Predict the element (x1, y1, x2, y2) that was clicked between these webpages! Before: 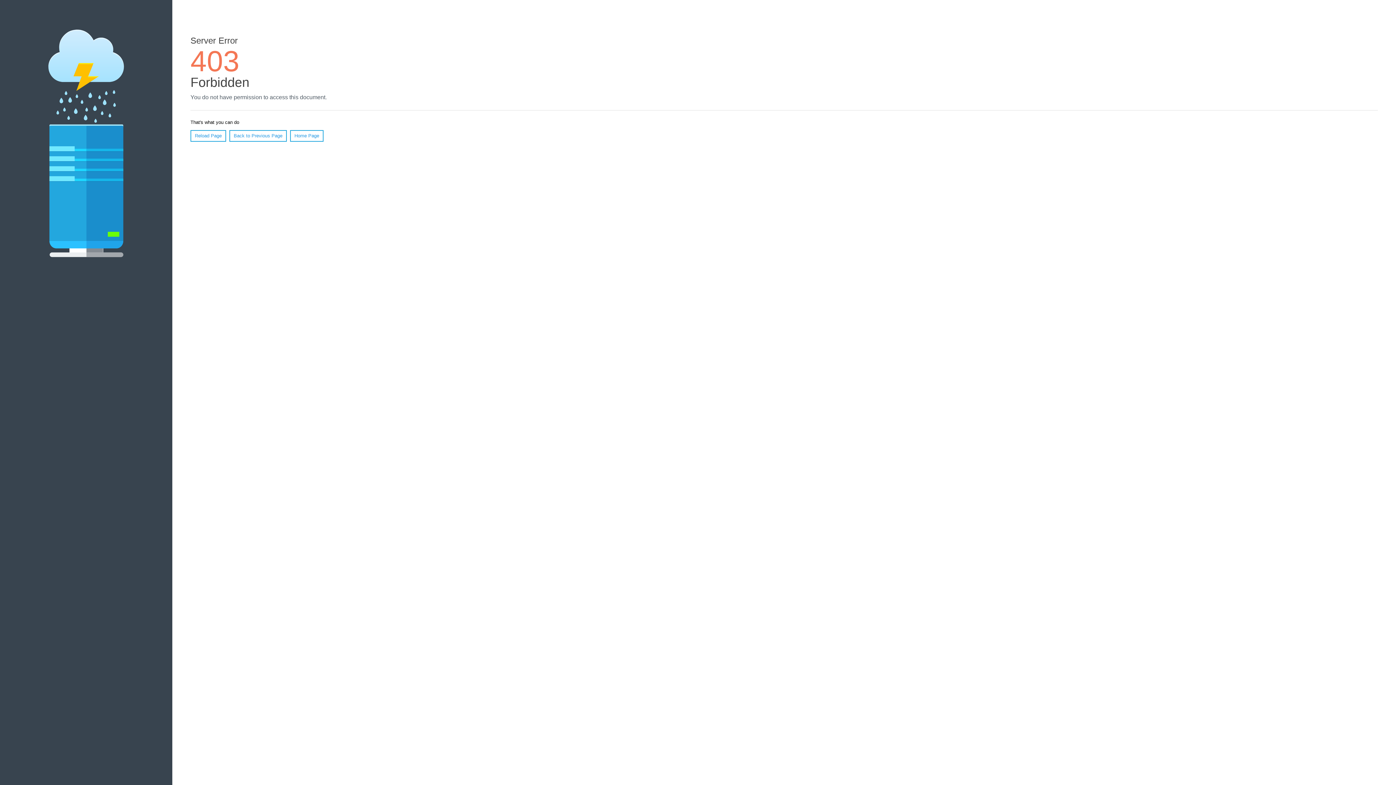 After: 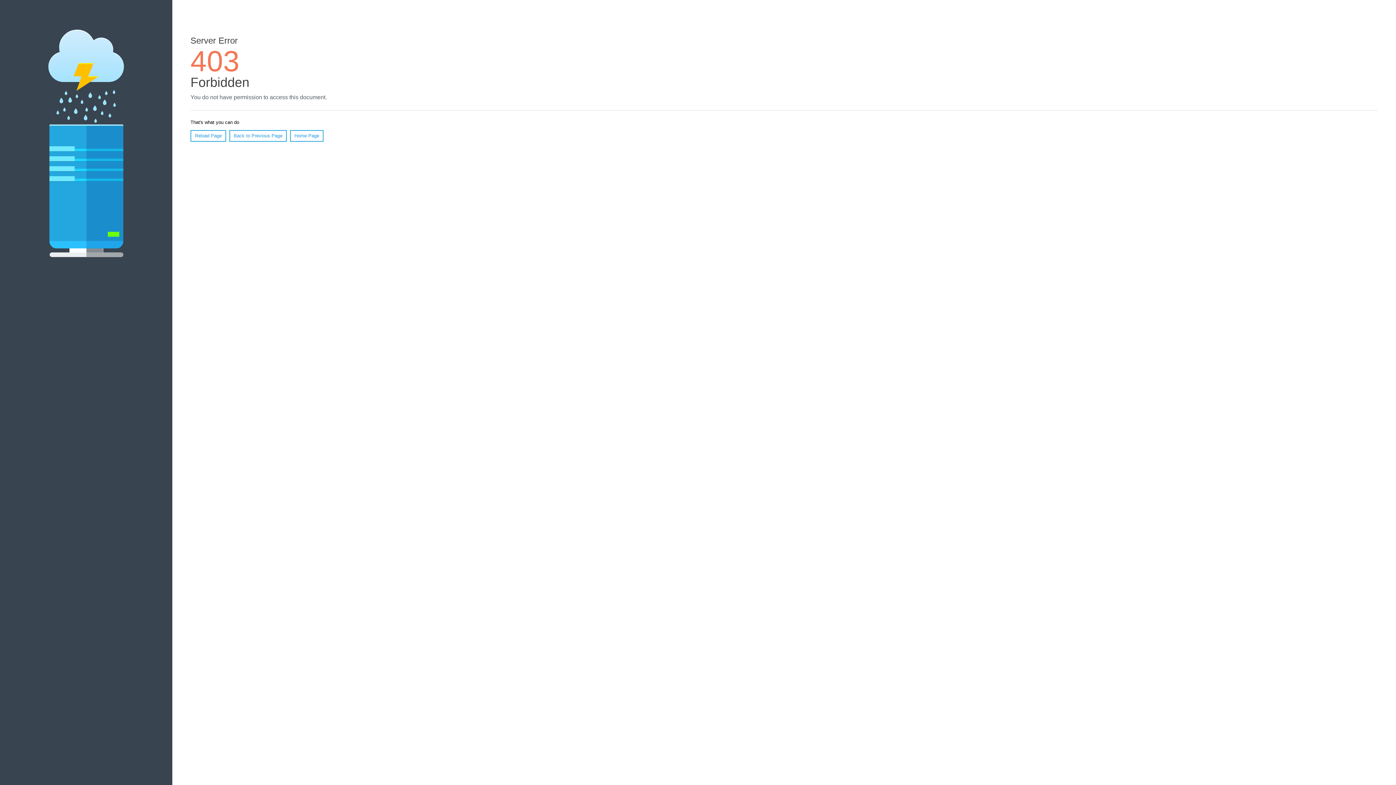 Action: bbox: (190, 130, 226, 141) label: Reload Page